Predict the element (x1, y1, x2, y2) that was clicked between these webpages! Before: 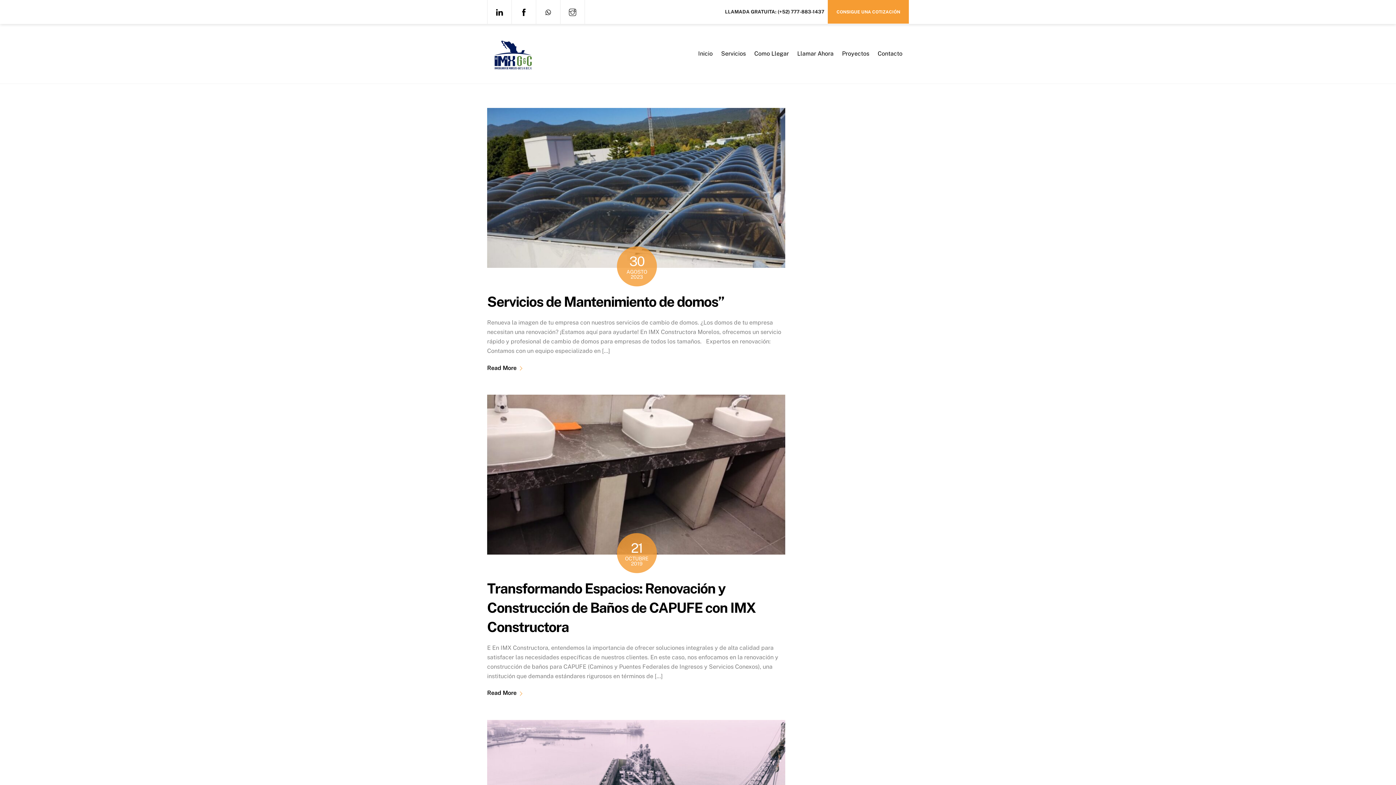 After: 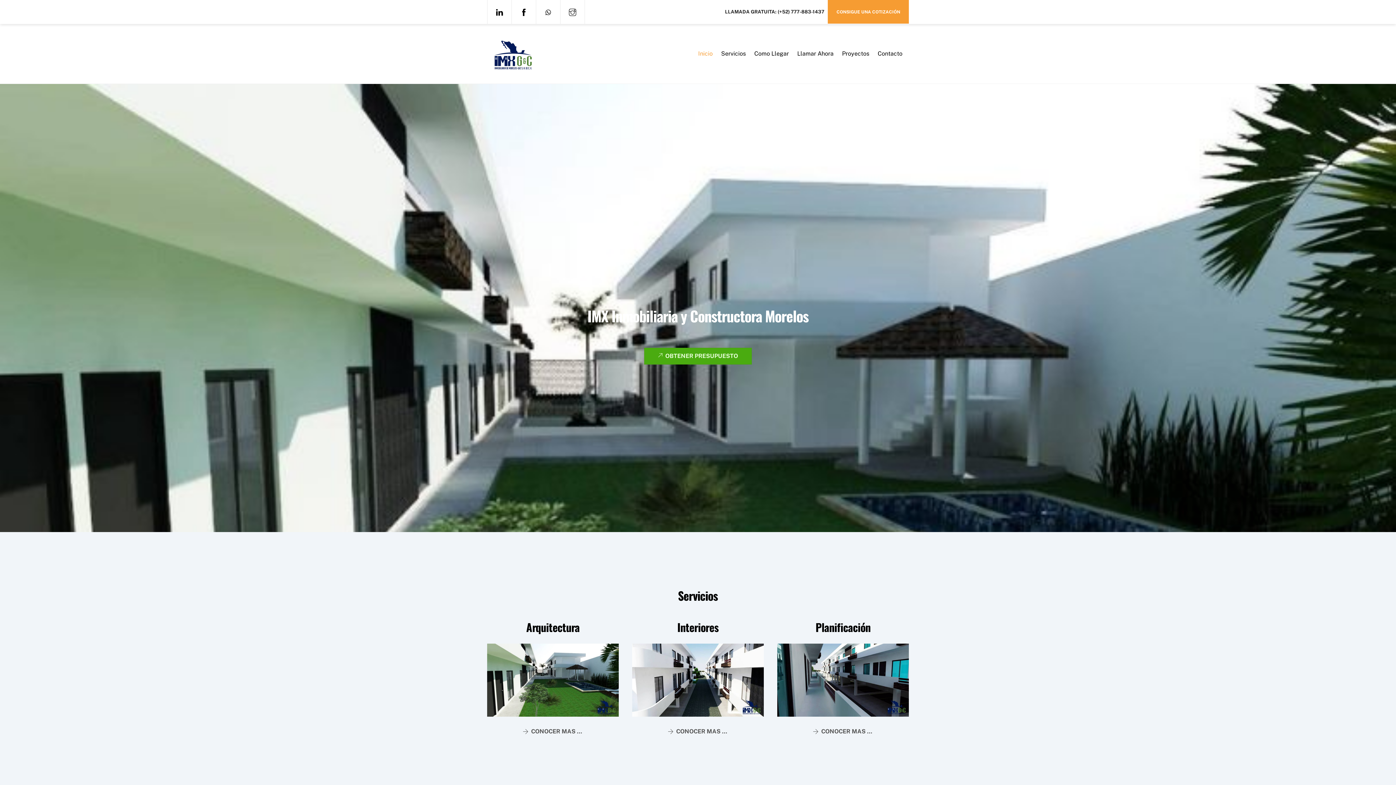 Action: bbox: (487, 61, 538, 77)